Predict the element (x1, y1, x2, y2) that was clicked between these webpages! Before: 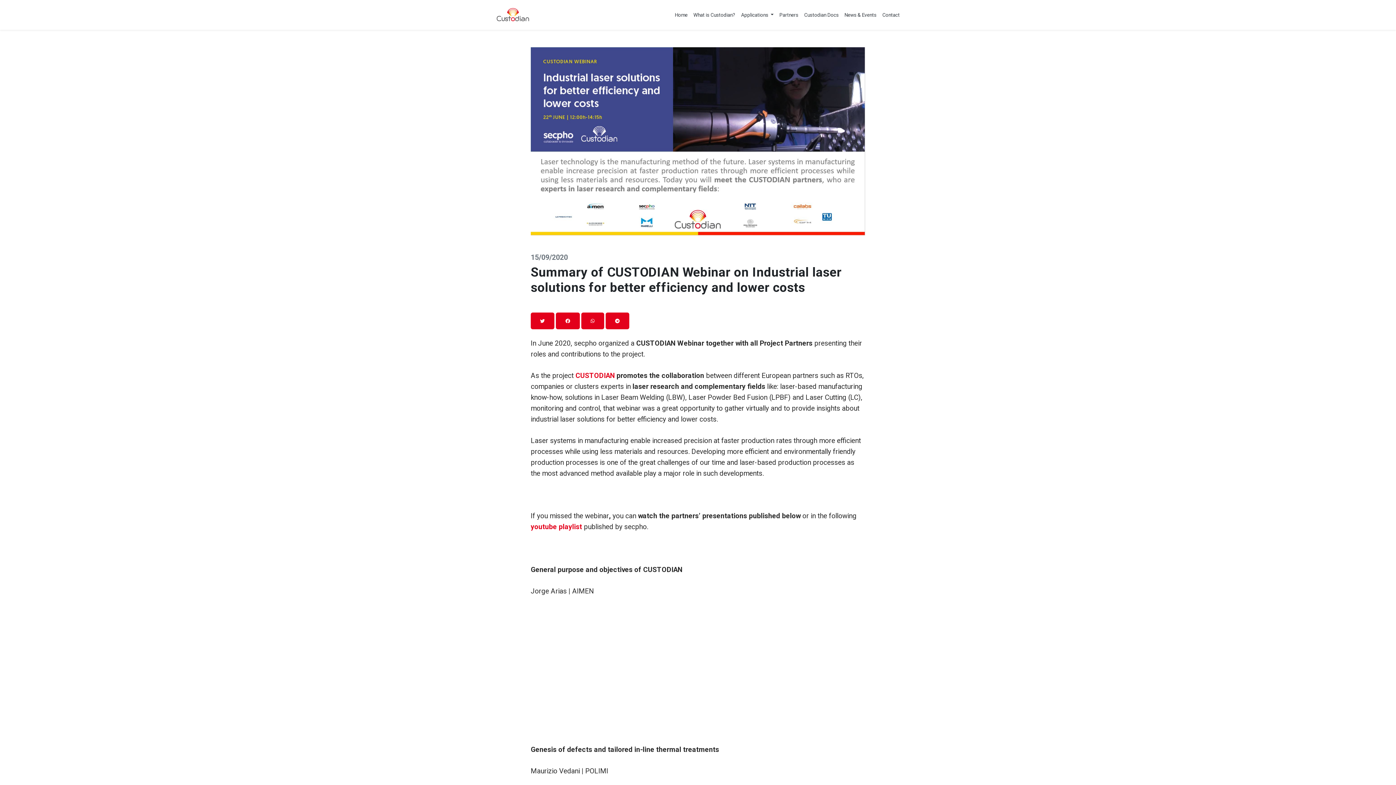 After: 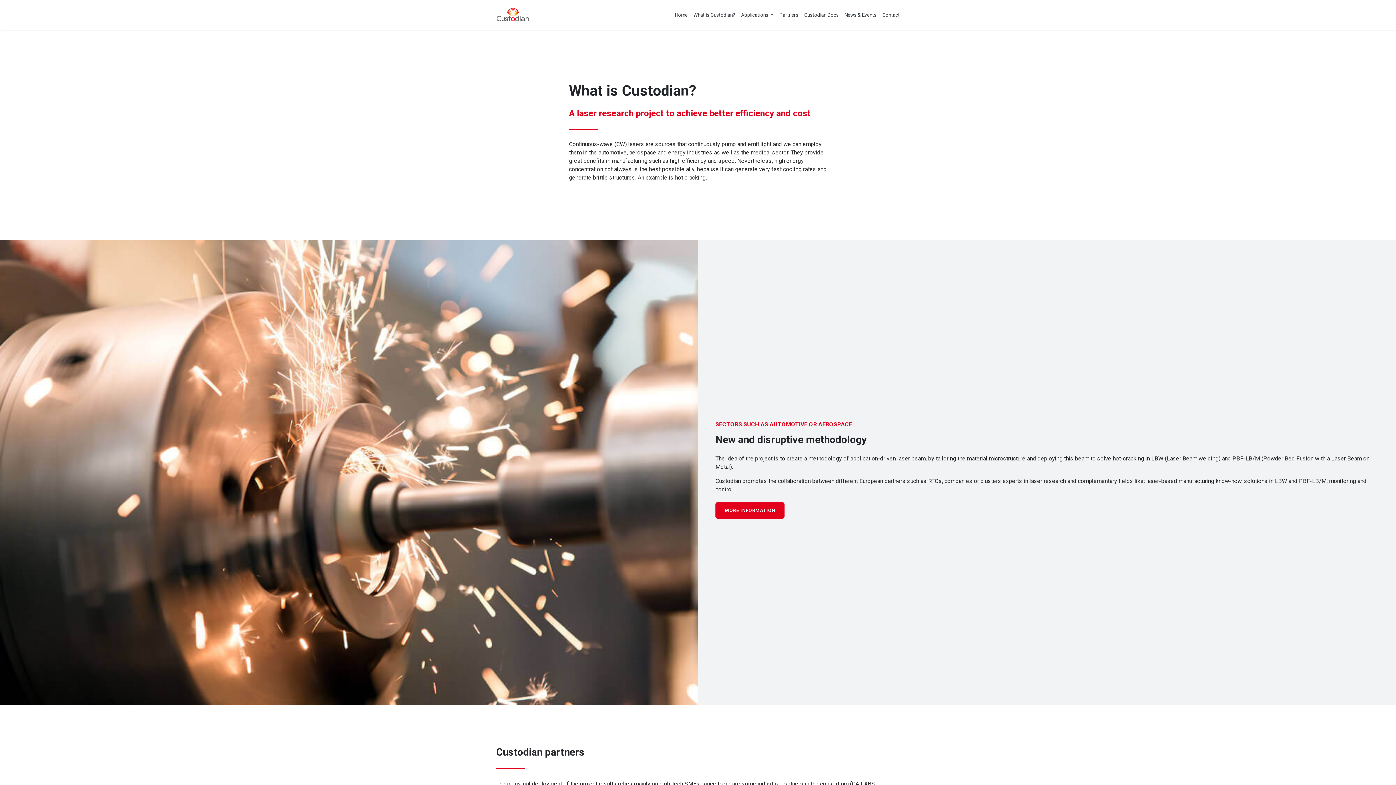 Action: label: What is Custodian? bbox: (693, 12, 735, 17)